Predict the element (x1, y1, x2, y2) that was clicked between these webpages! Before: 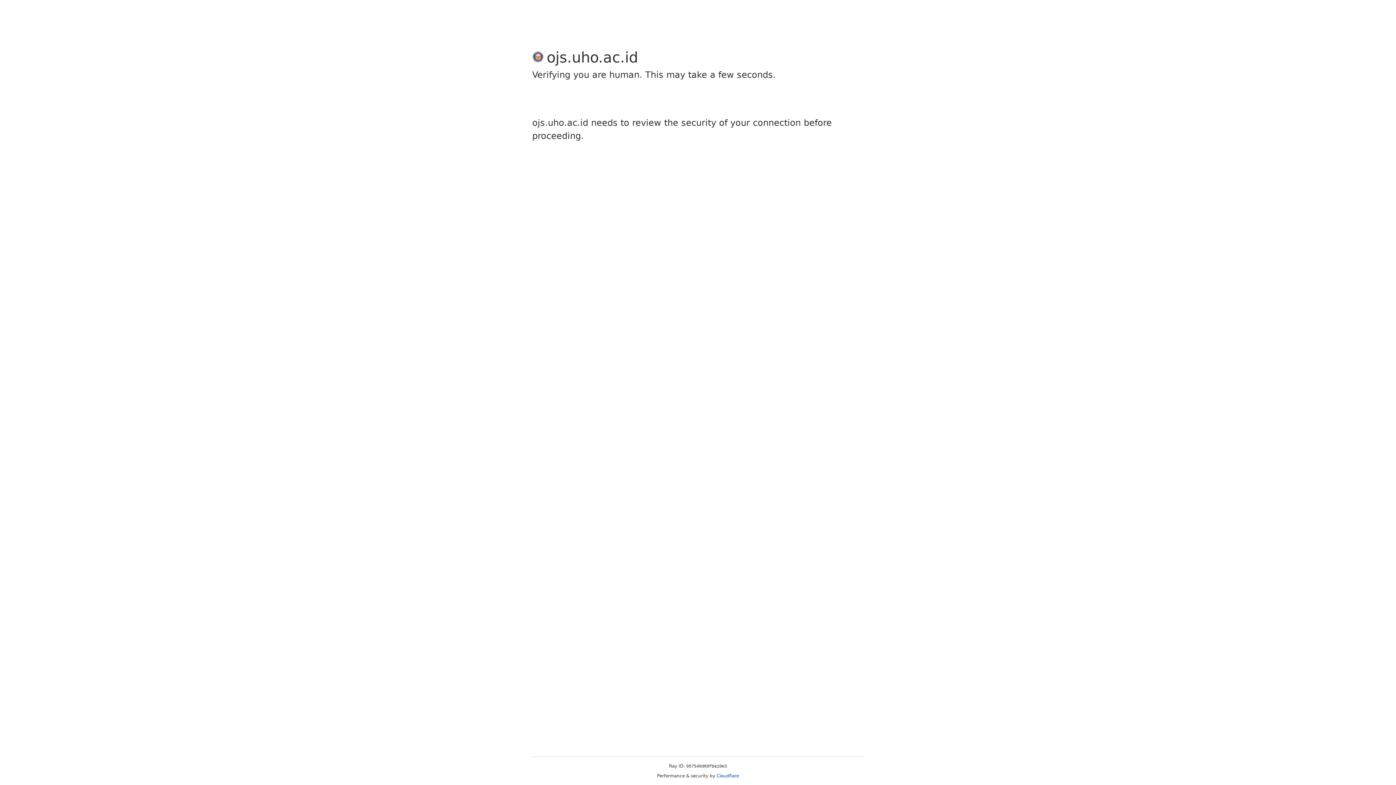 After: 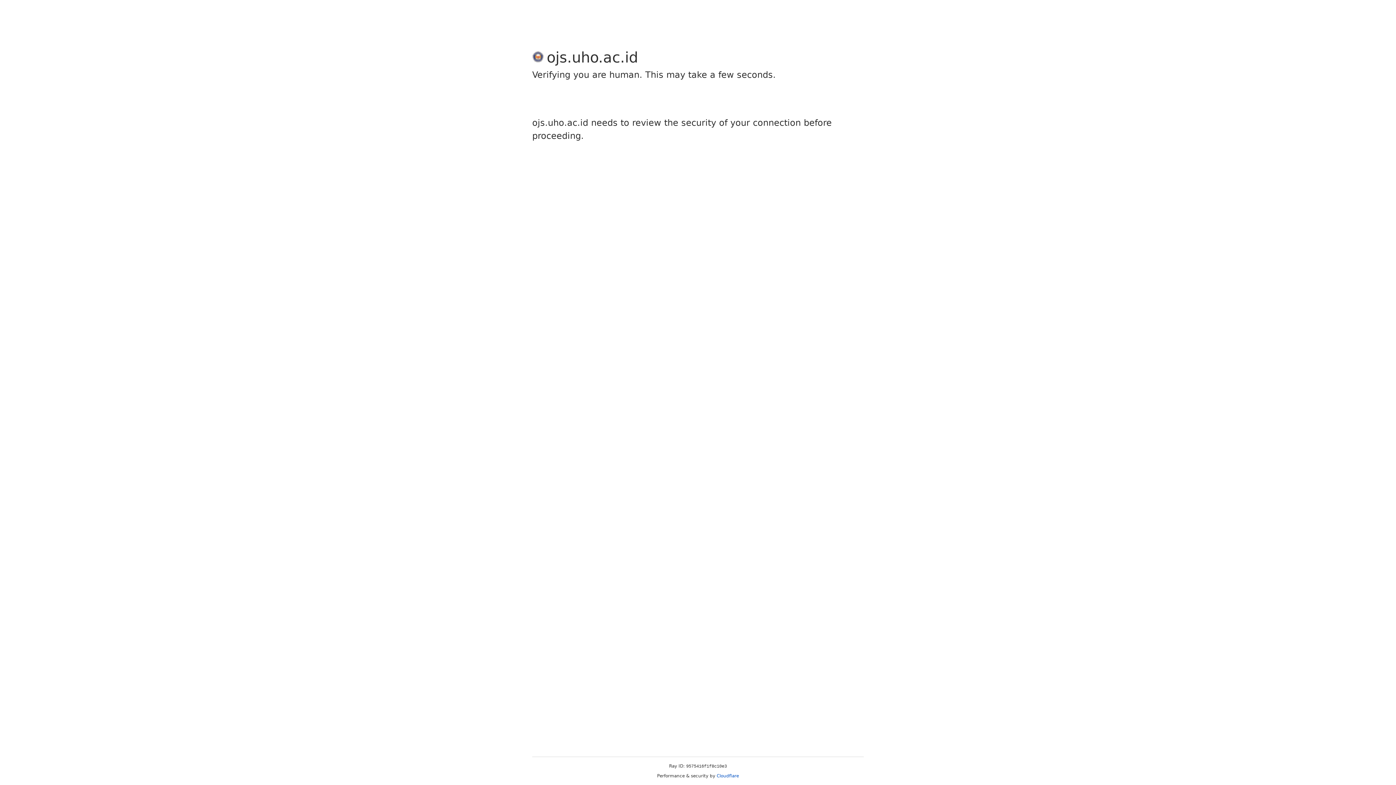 Action: label: Cloudflare bbox: (716, 773, 739, 778)